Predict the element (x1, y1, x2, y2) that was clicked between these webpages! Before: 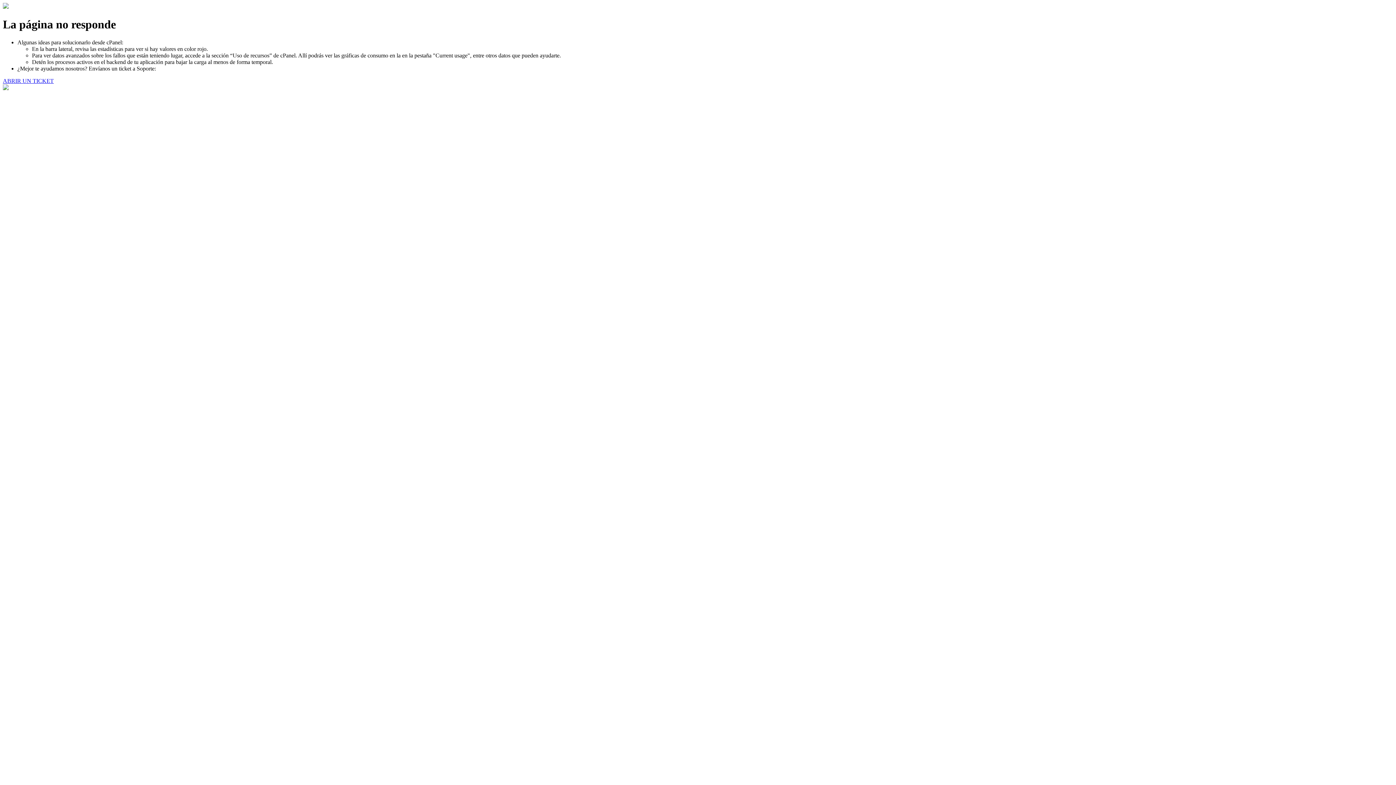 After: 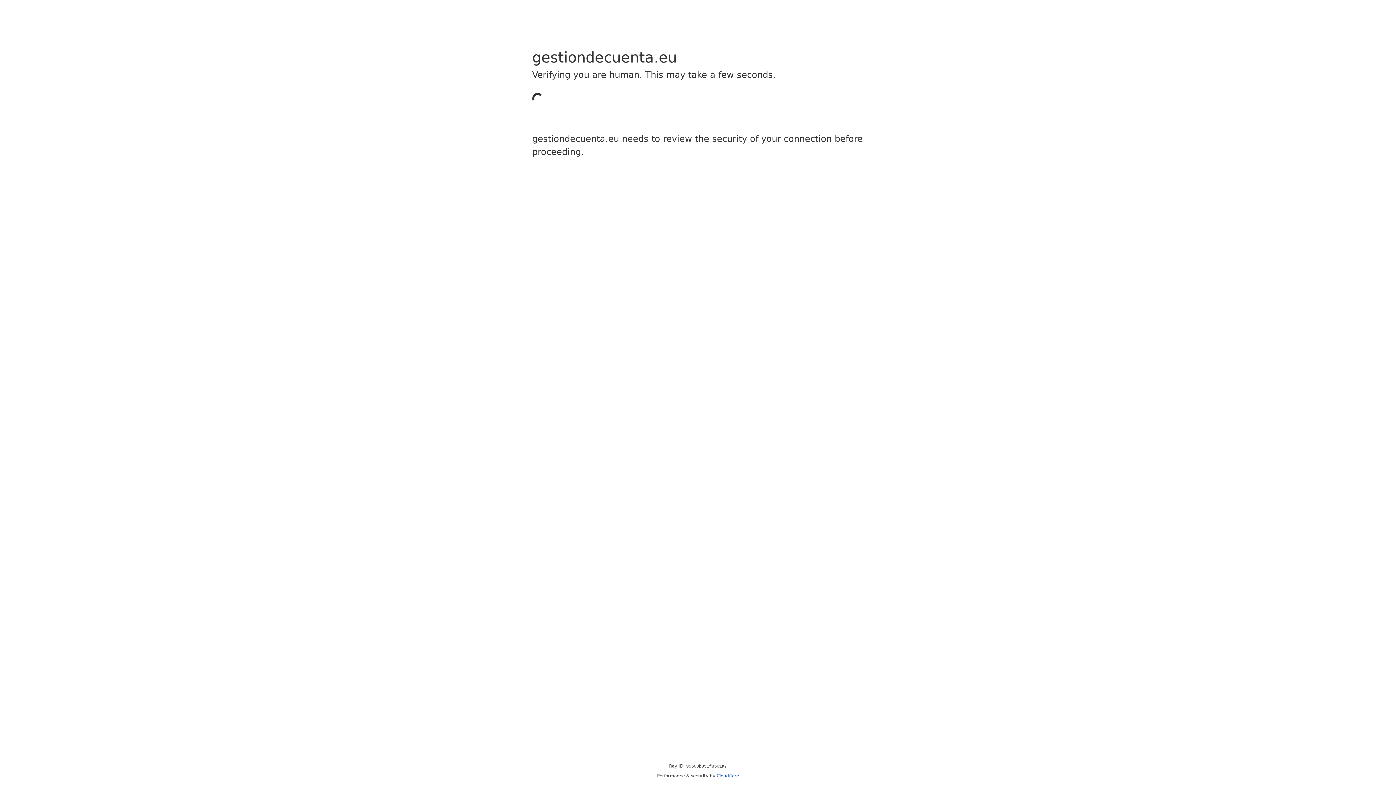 Action: label: ABRIR UN TICKET bbox: (2, 77, 53, 83)